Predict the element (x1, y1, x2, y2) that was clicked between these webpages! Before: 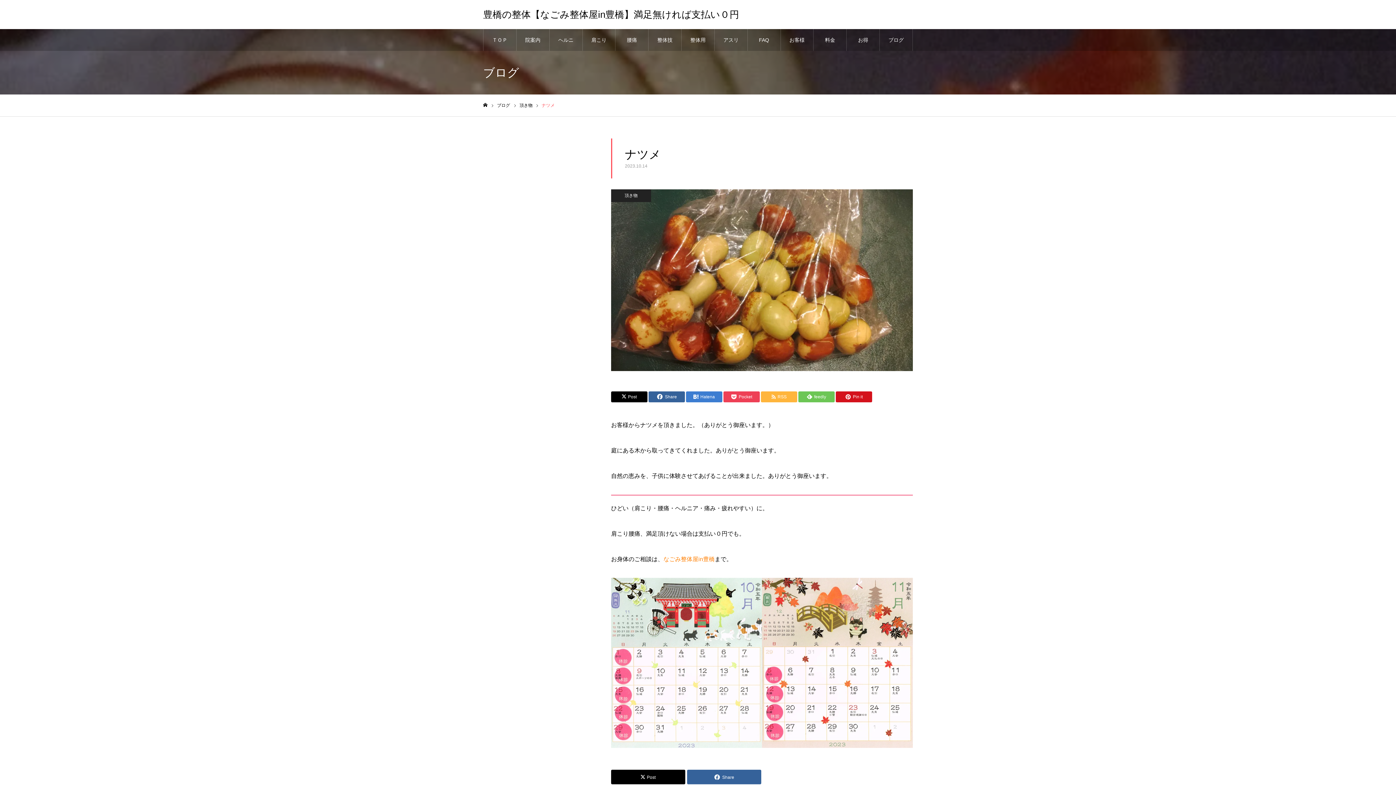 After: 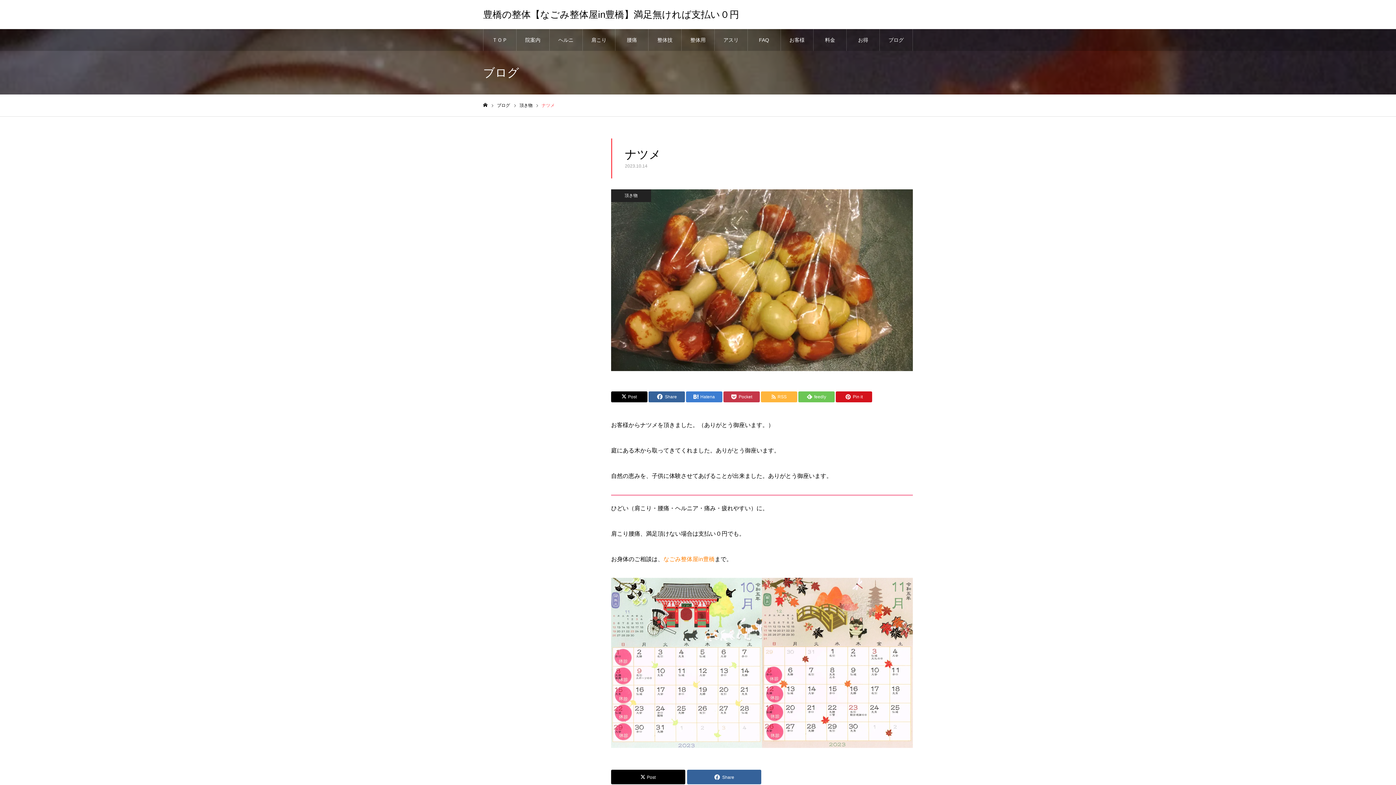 Action: bbox: (723, 391, 760, 402) label: Pocket